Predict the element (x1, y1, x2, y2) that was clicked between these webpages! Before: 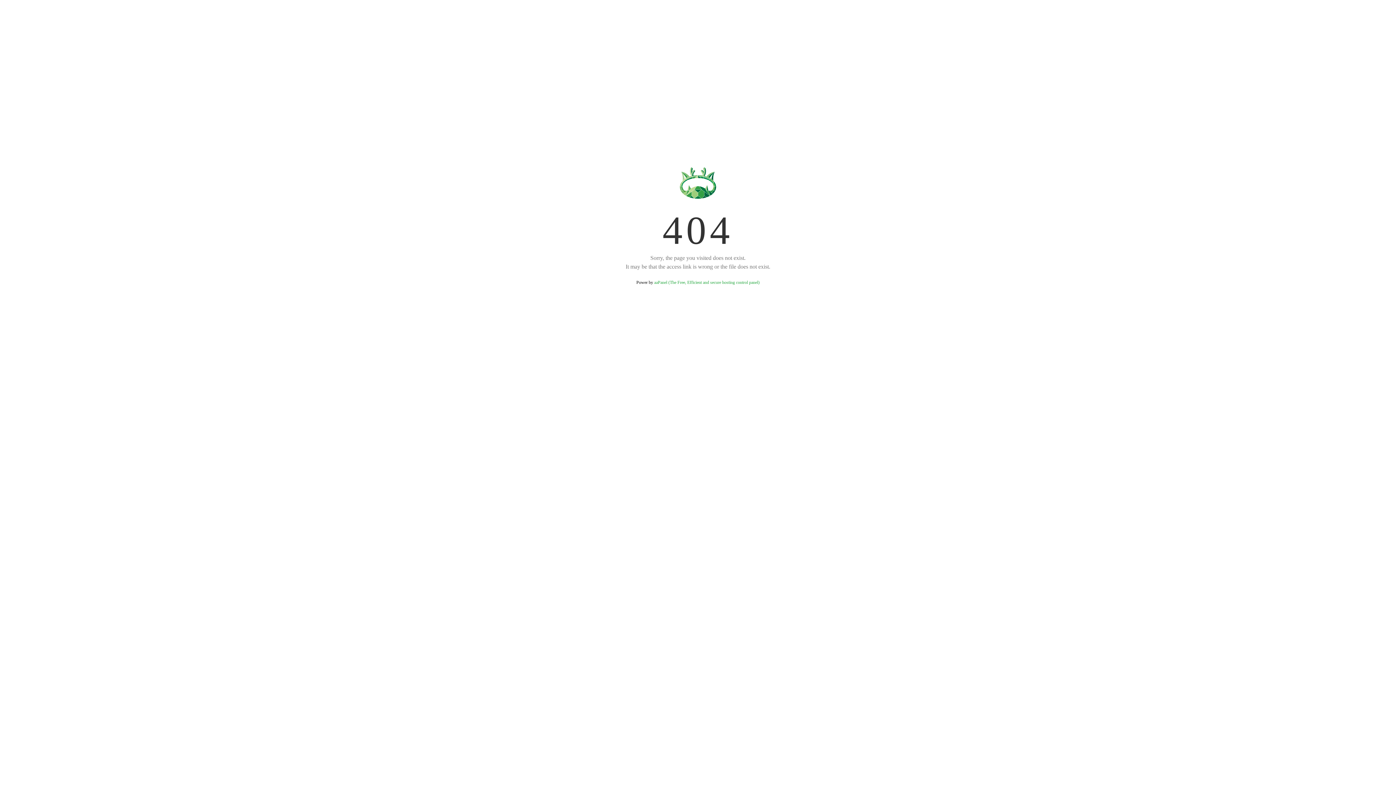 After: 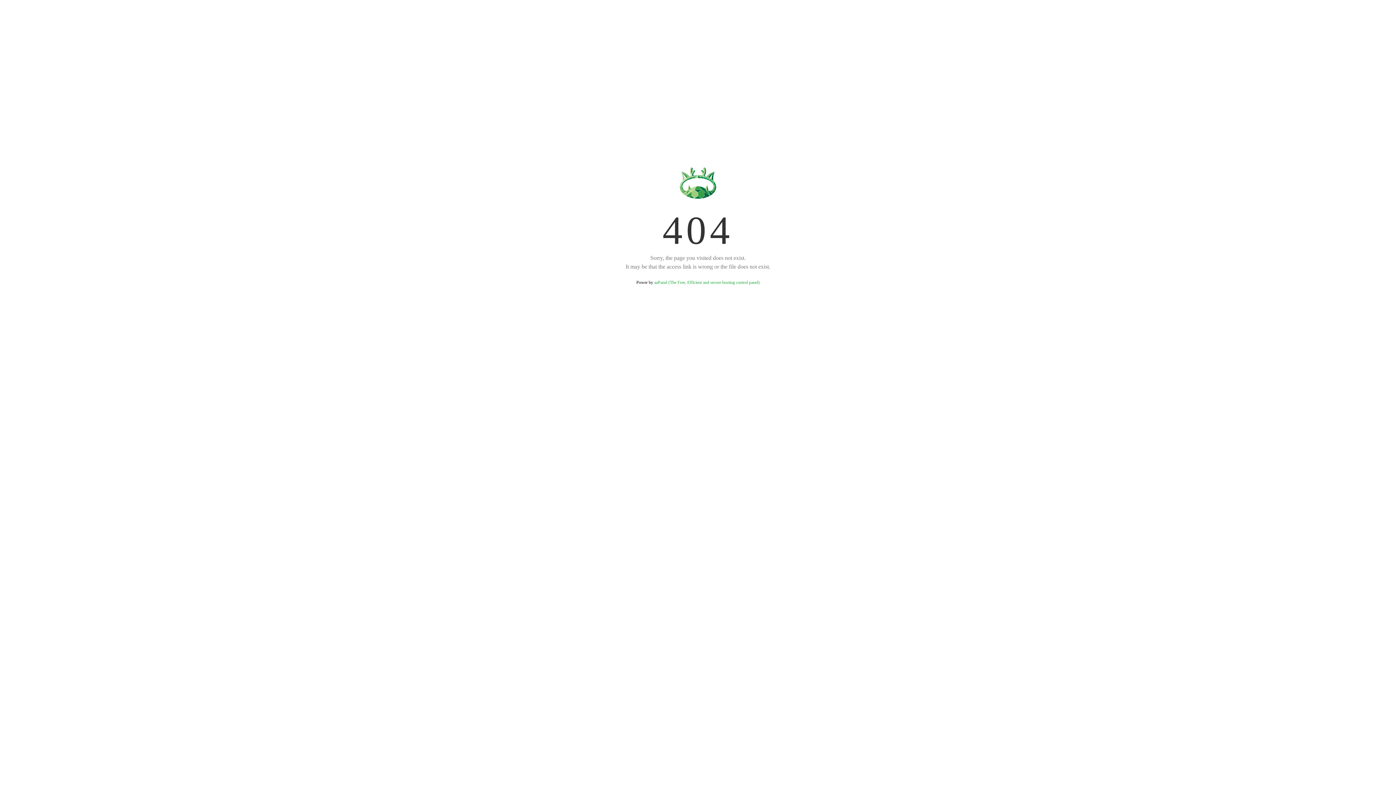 Action: bbox: (654, 280, 759, 285) label: aaPanel (The Free, Efficient and secure hosting control panel)